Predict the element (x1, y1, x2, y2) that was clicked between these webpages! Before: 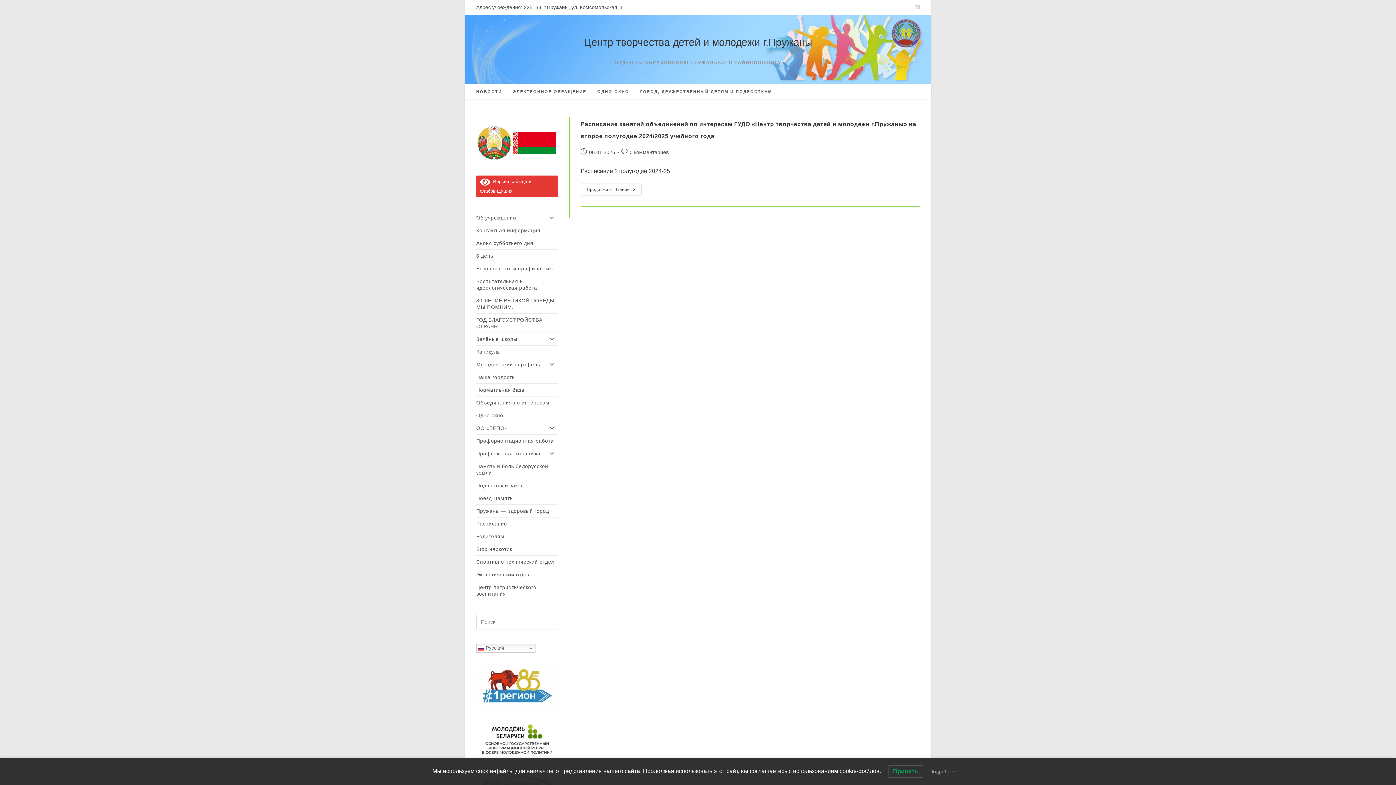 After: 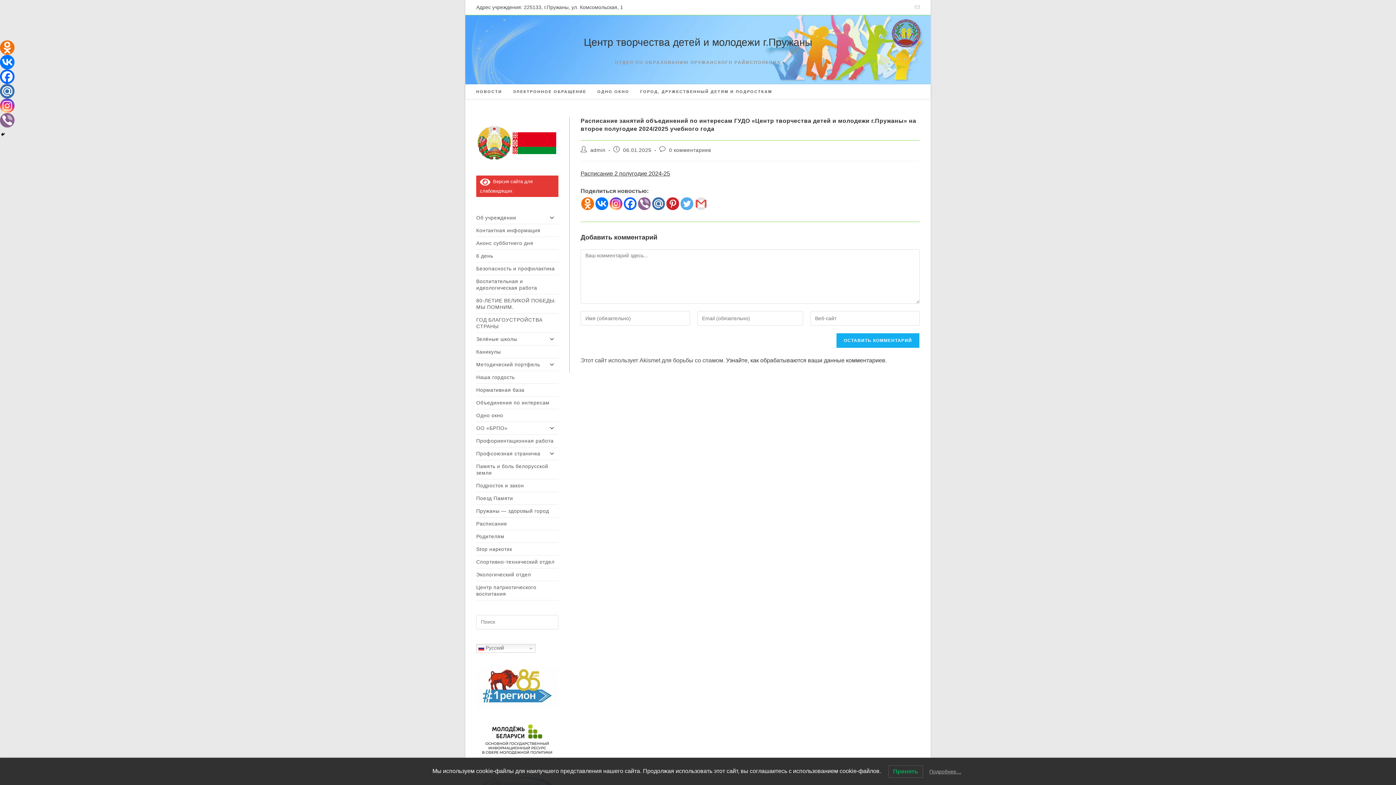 Action: bbox: (580, 183, 641, 195) label: Продолжить Чтение
Расписание Занятий Объединений По Интересам ГУДО «Центр Творчества Детей И Молодежи Г.Пружаны» На Второе Полугодие 2024/2025 Учебного Года